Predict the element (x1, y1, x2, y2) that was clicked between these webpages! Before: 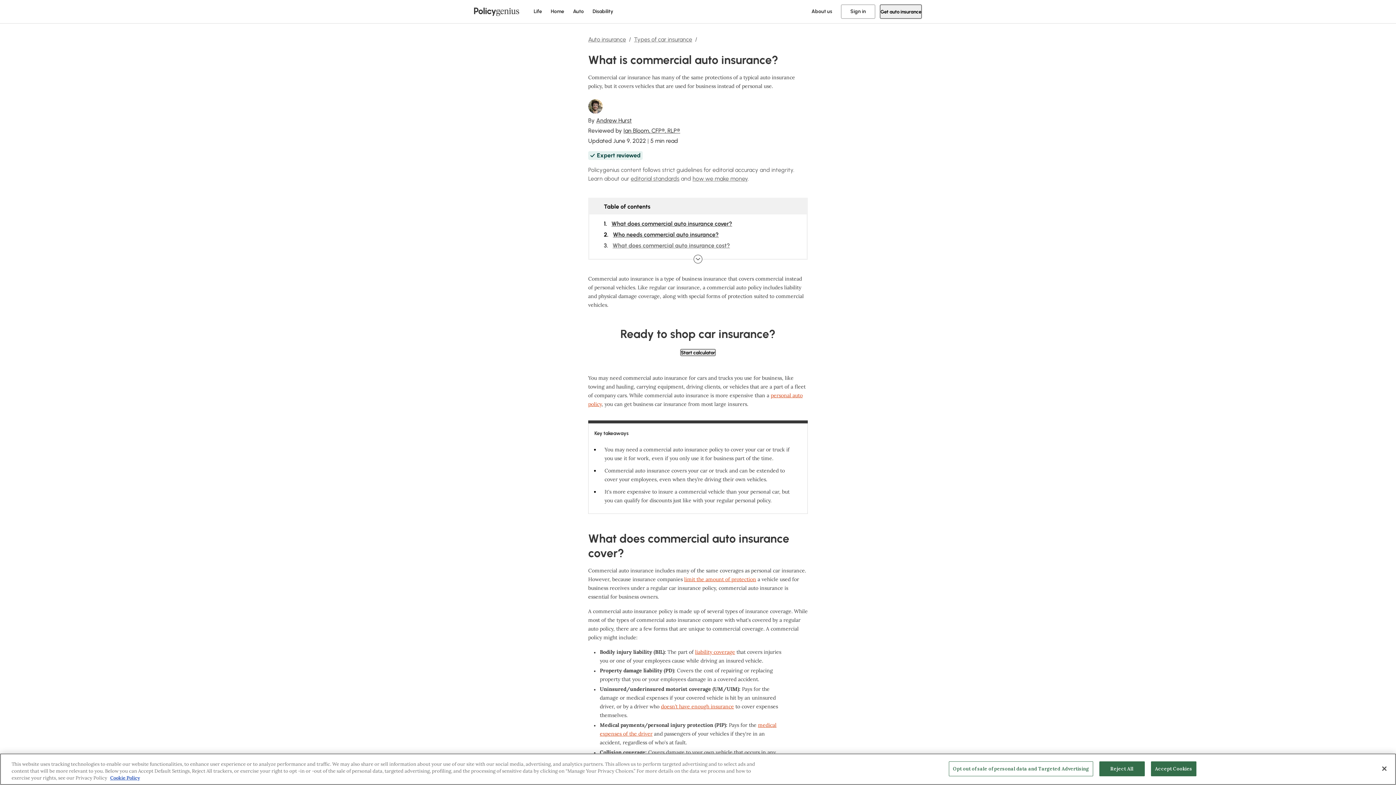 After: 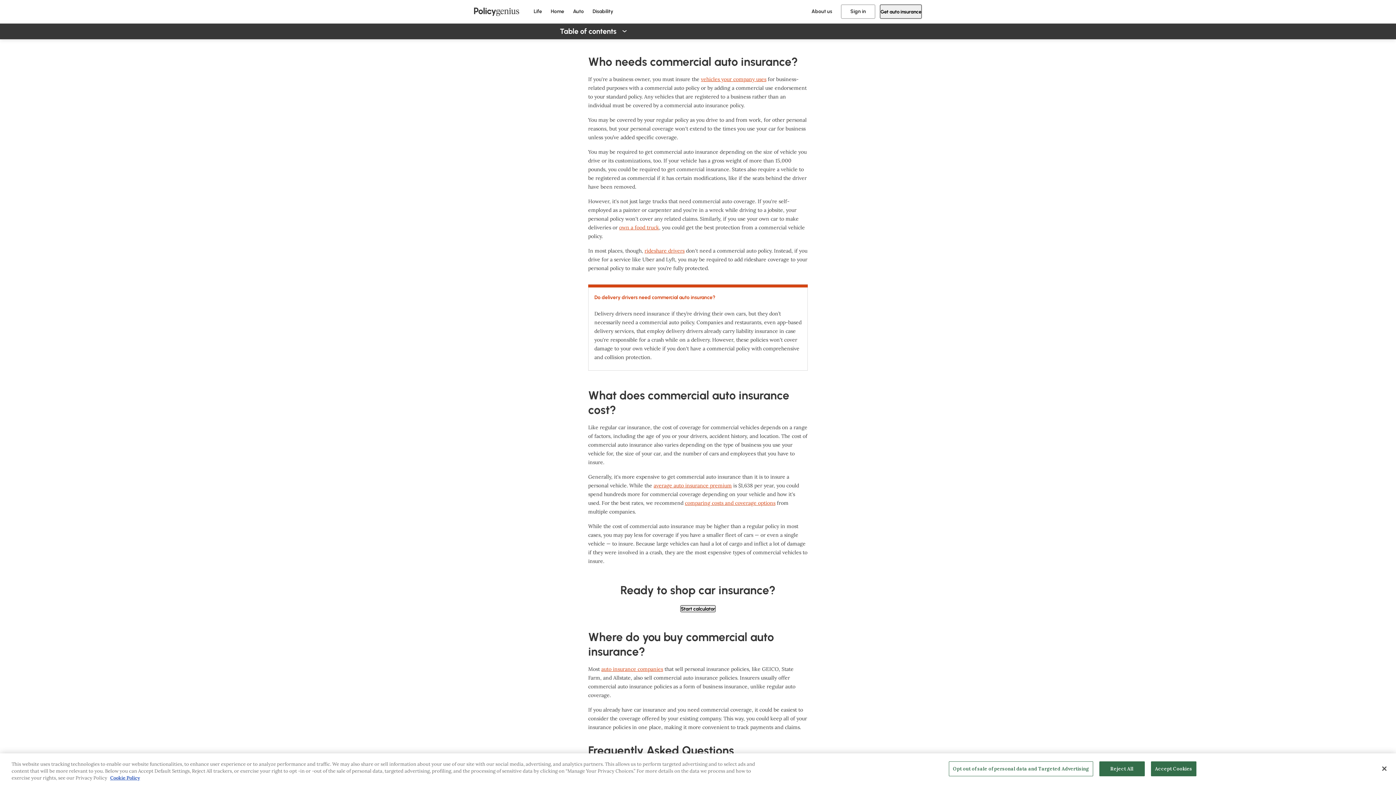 Action: bbox: (613, 231, 718, 238) label: Who needs commercial auto insurance?